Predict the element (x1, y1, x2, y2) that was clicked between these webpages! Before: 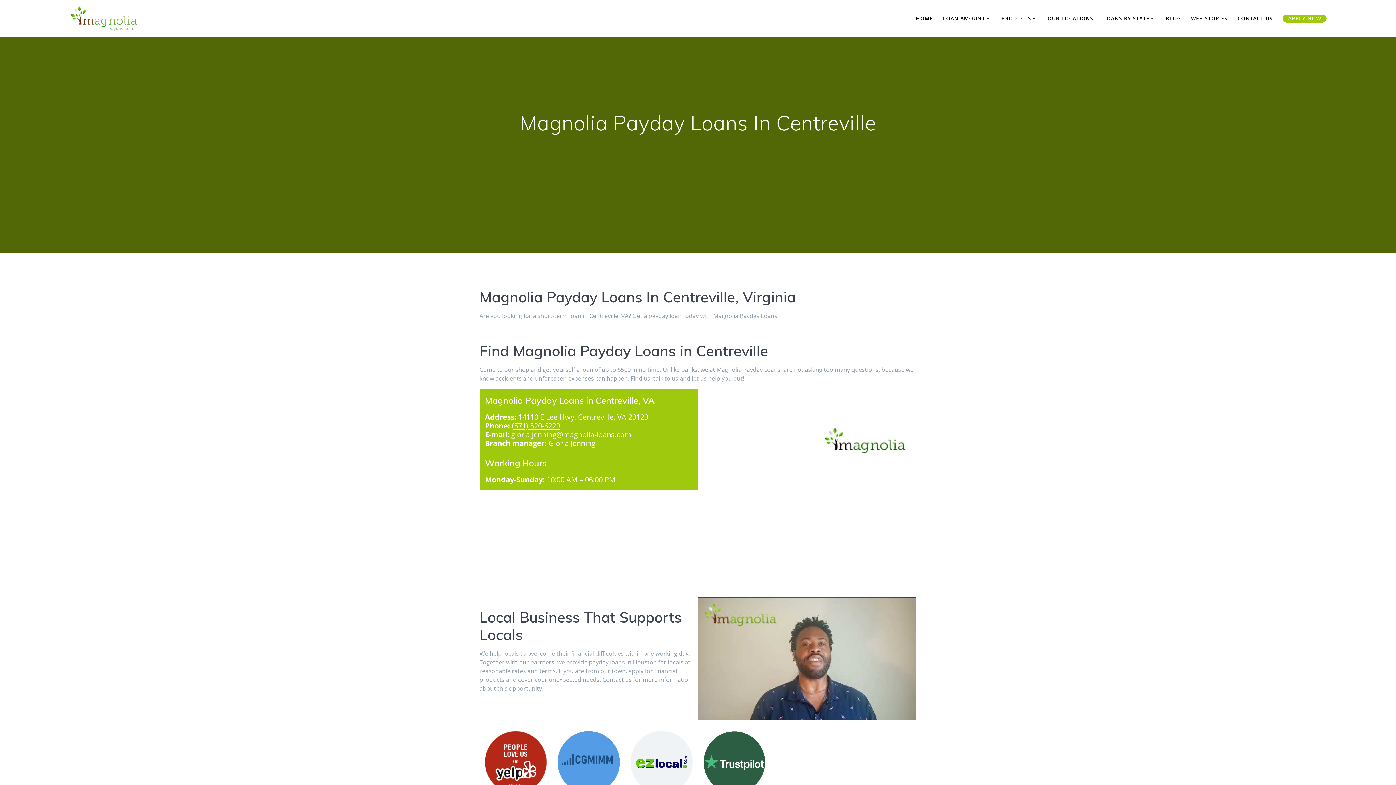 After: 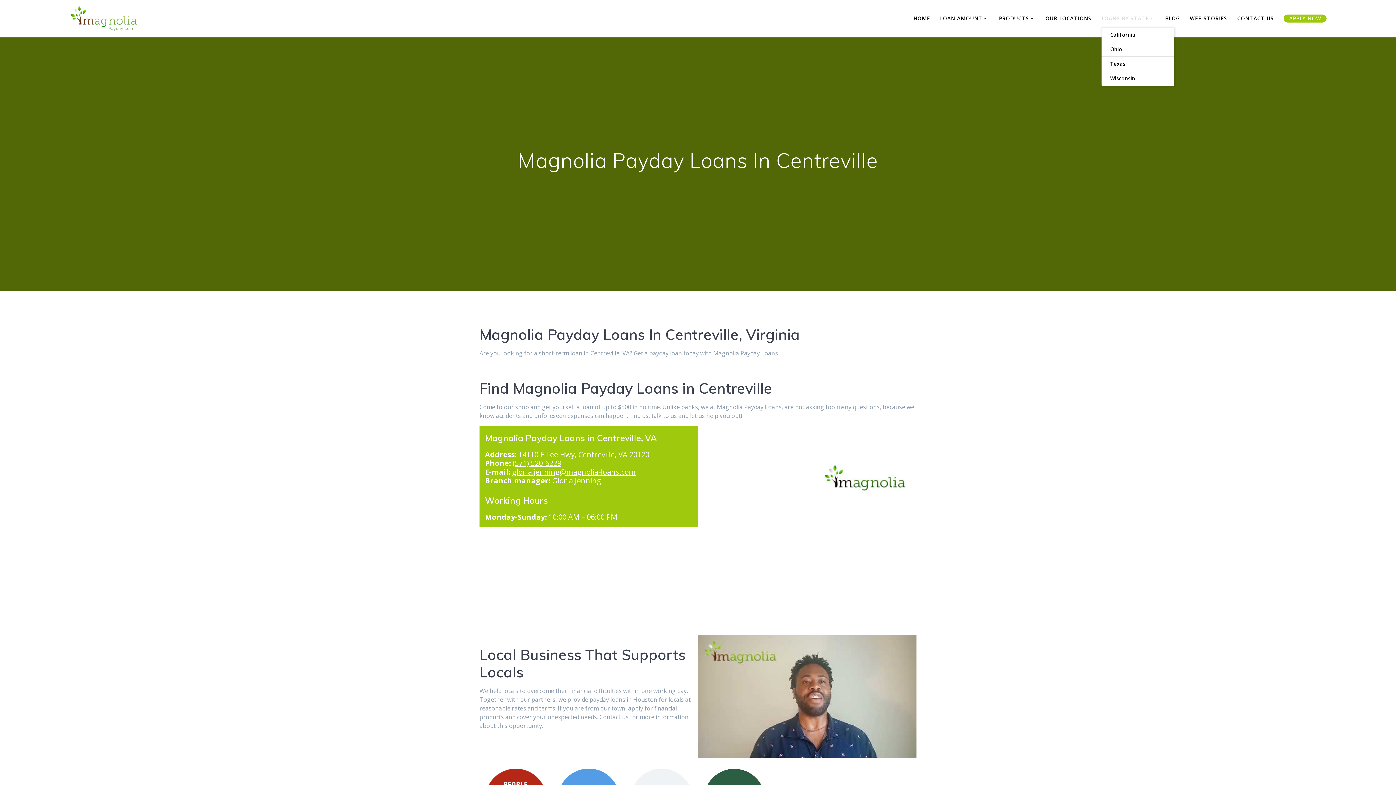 Action: label: LOANS BY STATE bbox: (1103, 14, 1156, 22)